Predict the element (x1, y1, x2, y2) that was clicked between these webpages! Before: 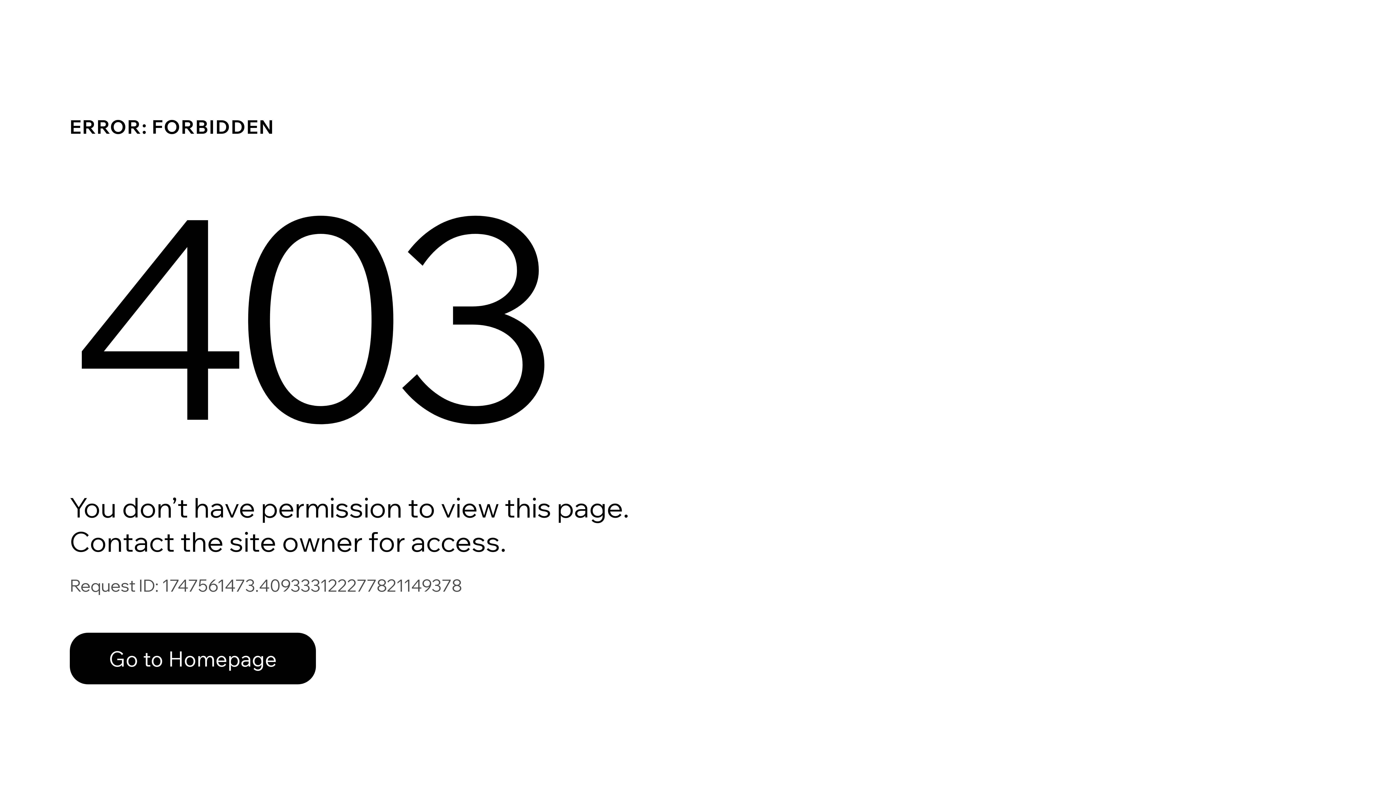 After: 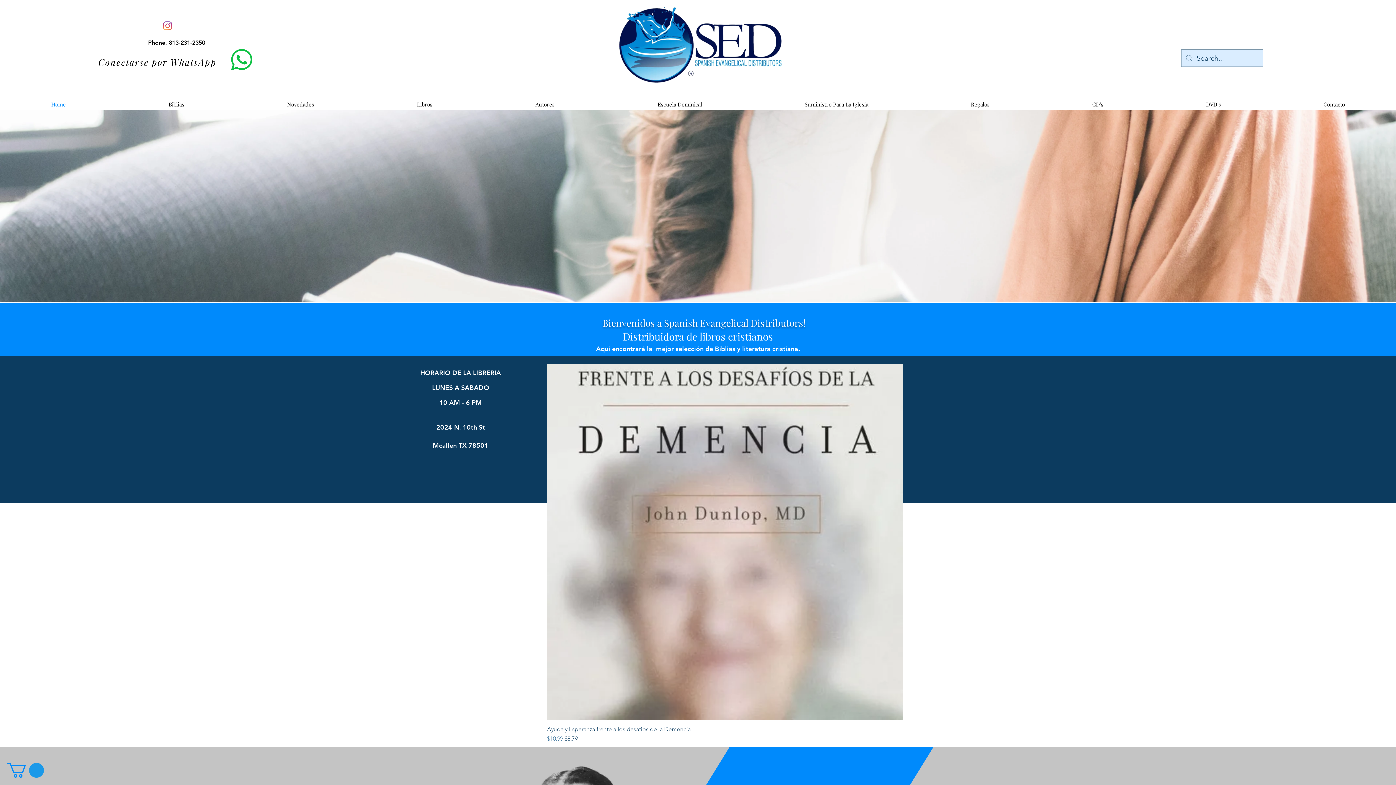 Action: label: Go to Homepage bbox: (69, 617, 768, 694)